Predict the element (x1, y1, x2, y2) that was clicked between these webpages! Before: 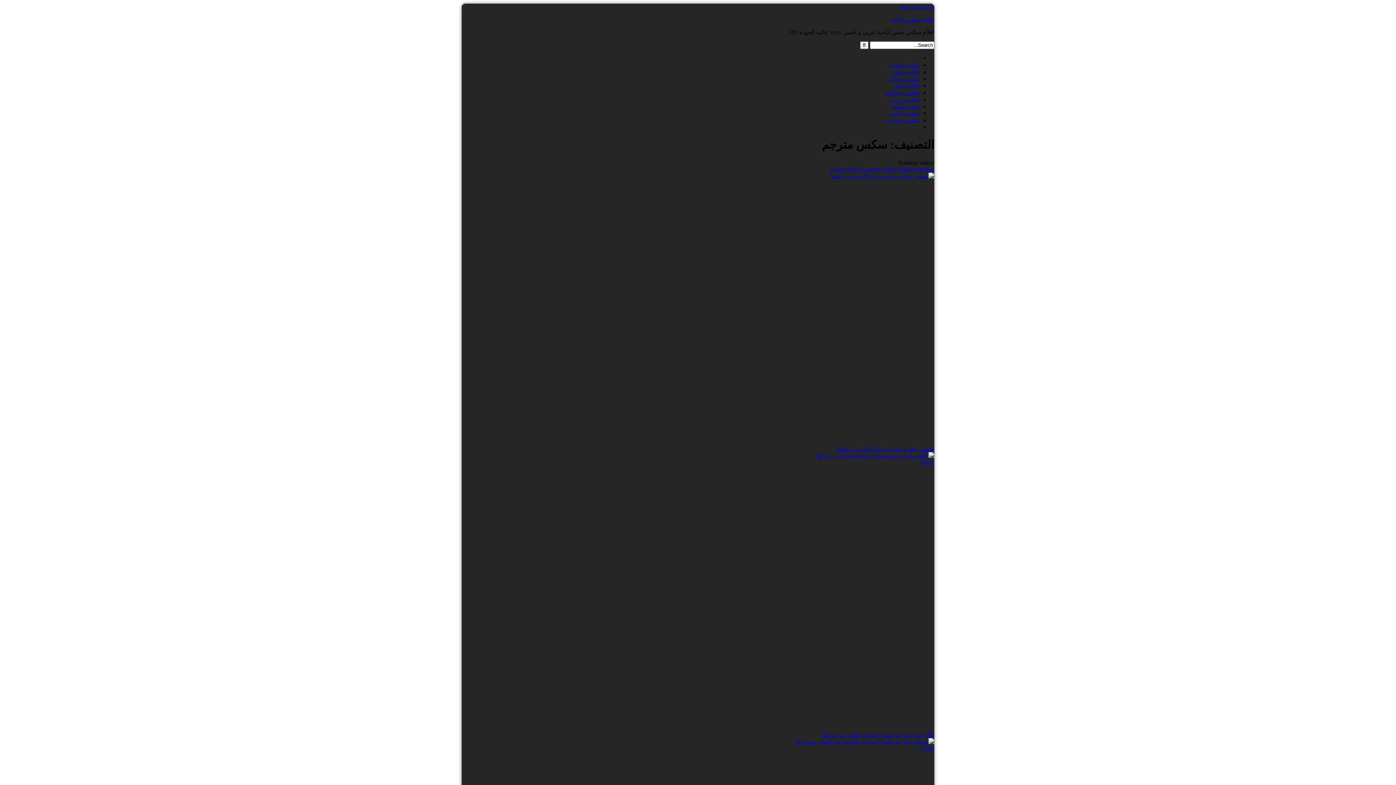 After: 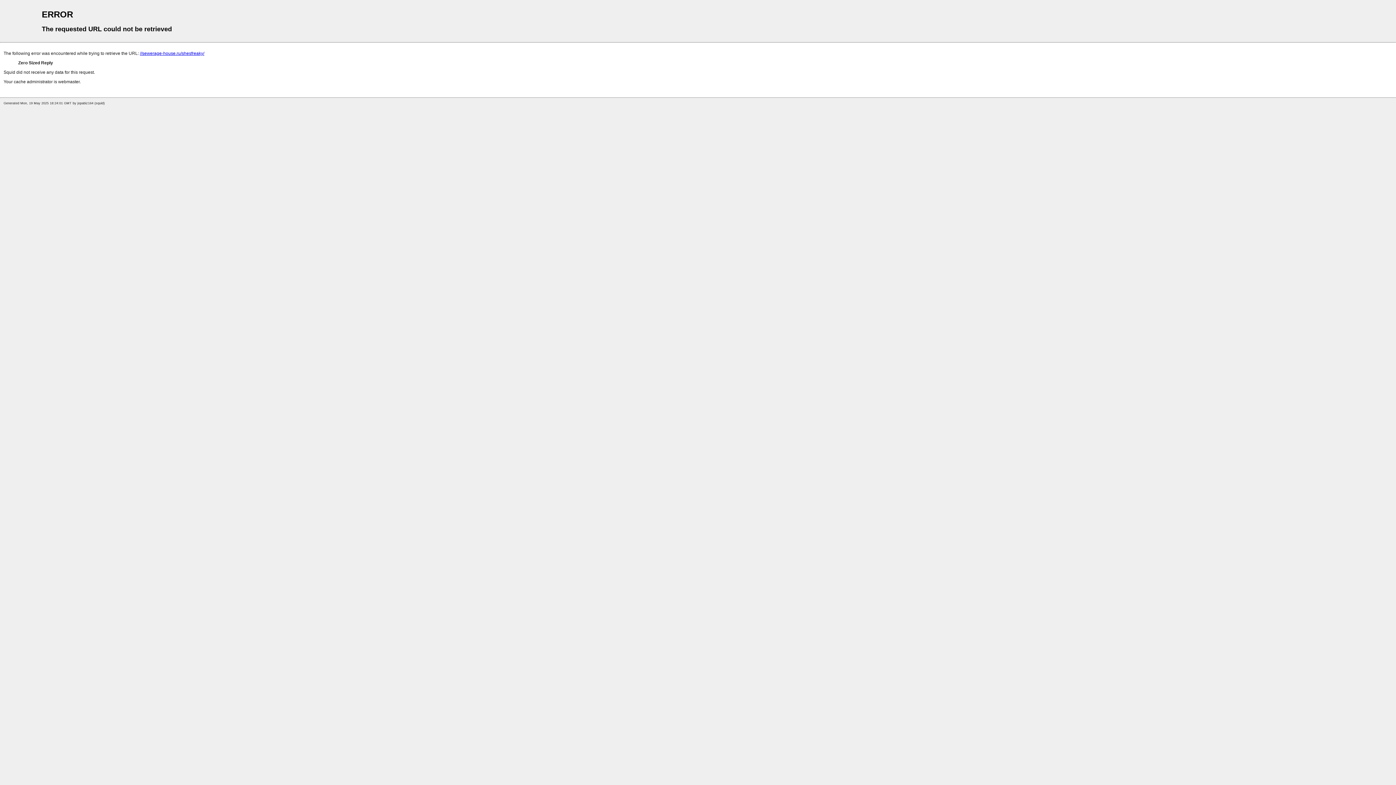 Action: label: افلام سكس اباحية bbox: (891, 16, 934, 22)